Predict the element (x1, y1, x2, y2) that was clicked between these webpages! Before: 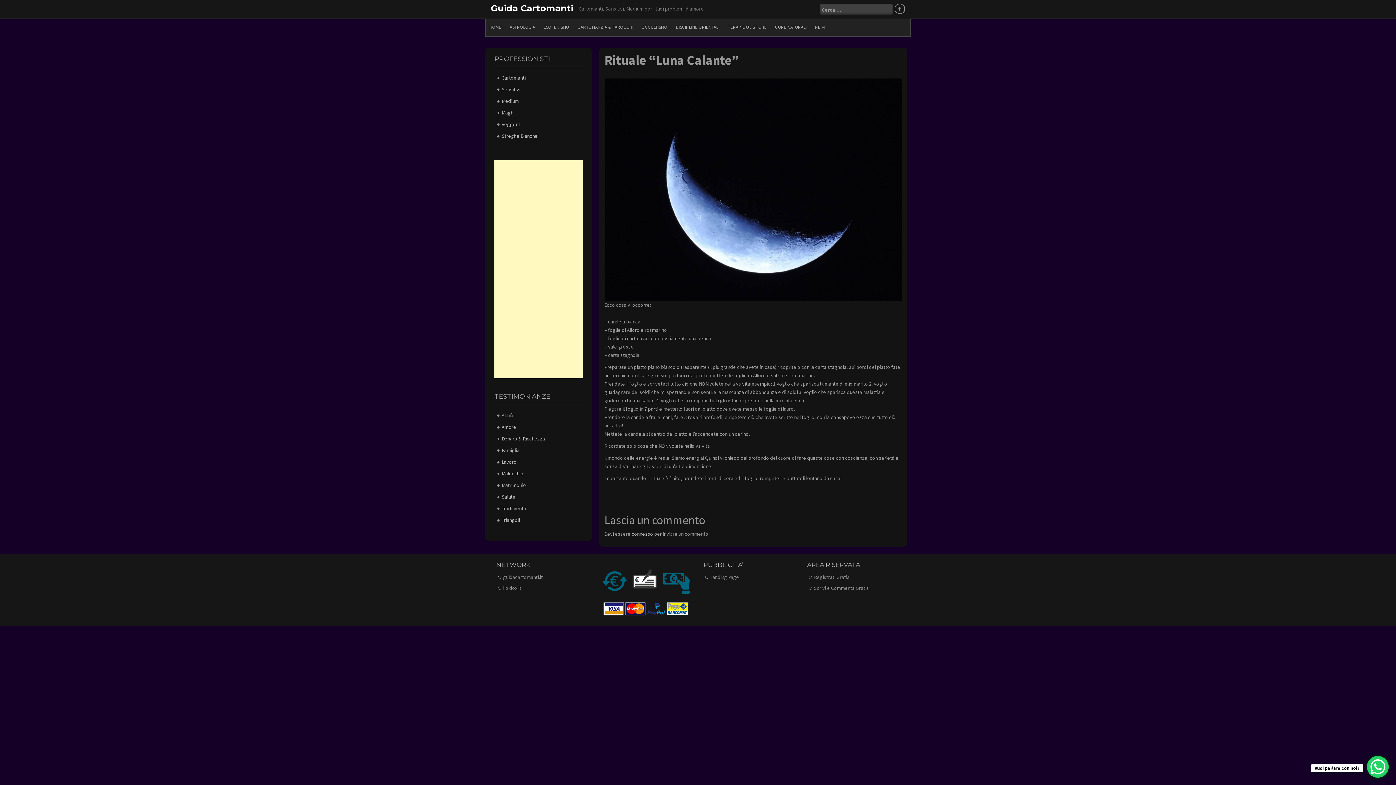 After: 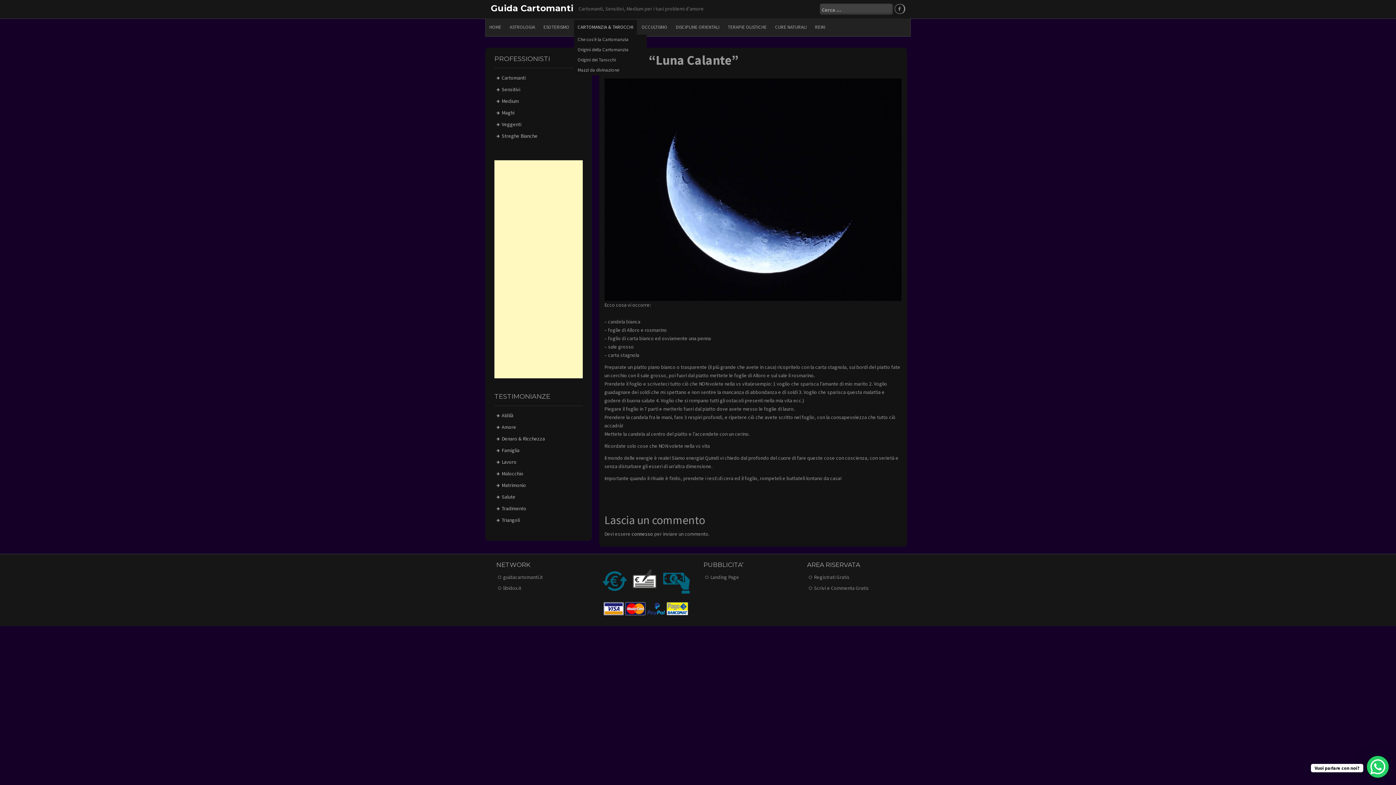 Action: bbox: (574, 20, 637, 34) label: CARTOMANZIA & TAROCCHI